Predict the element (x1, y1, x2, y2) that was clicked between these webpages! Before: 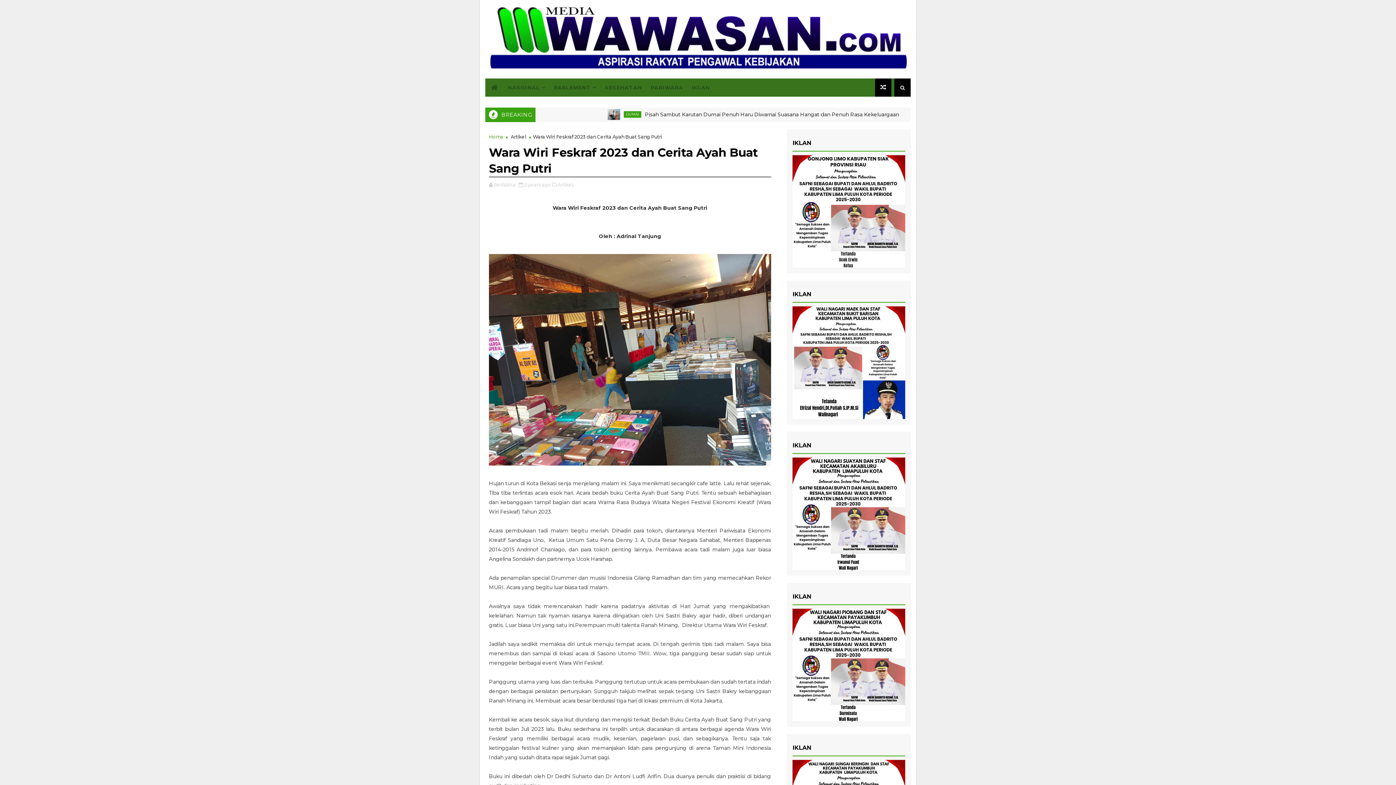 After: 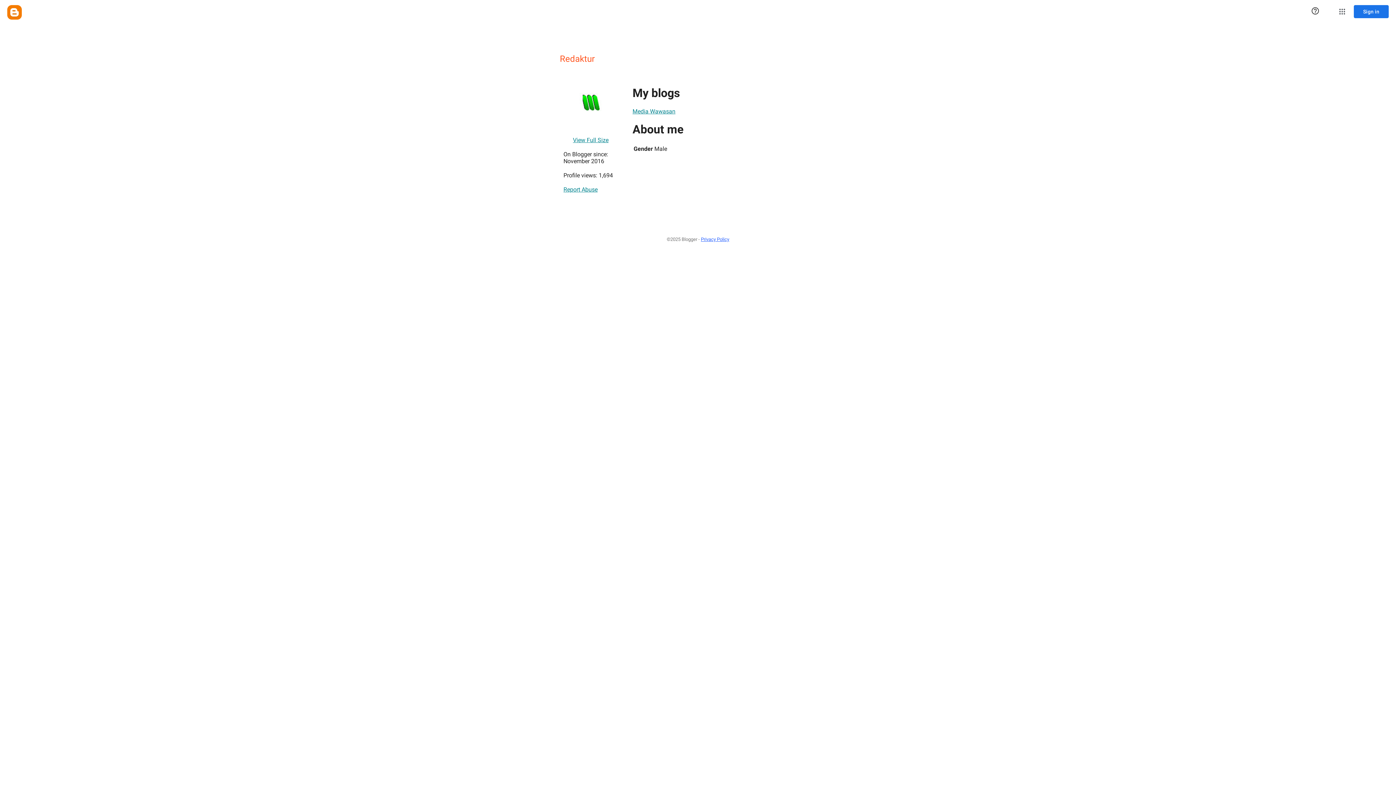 Action: label: Redaktur  bbox: (493, 181, 517, 187)